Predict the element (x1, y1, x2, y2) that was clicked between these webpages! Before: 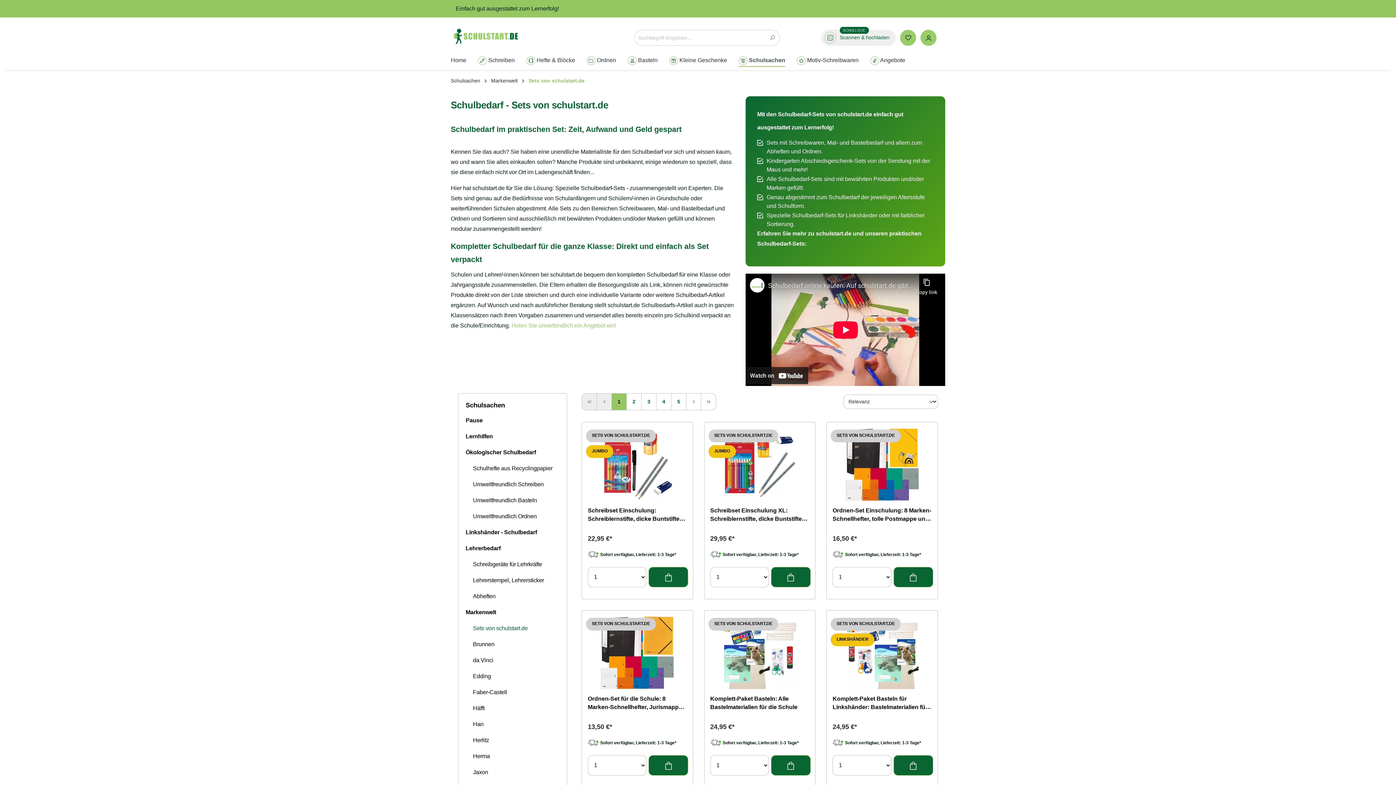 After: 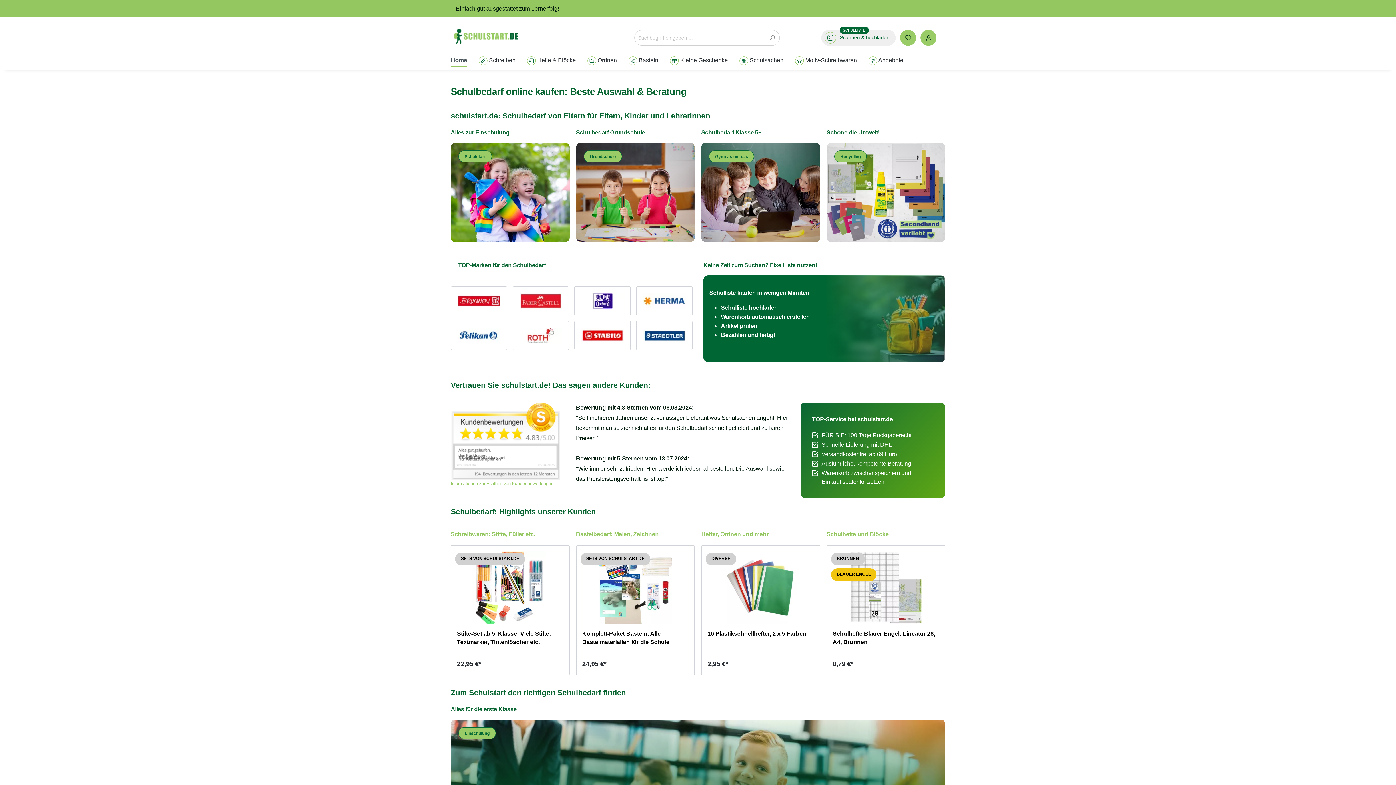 Action: bbox: (453, 28, 525, 44)